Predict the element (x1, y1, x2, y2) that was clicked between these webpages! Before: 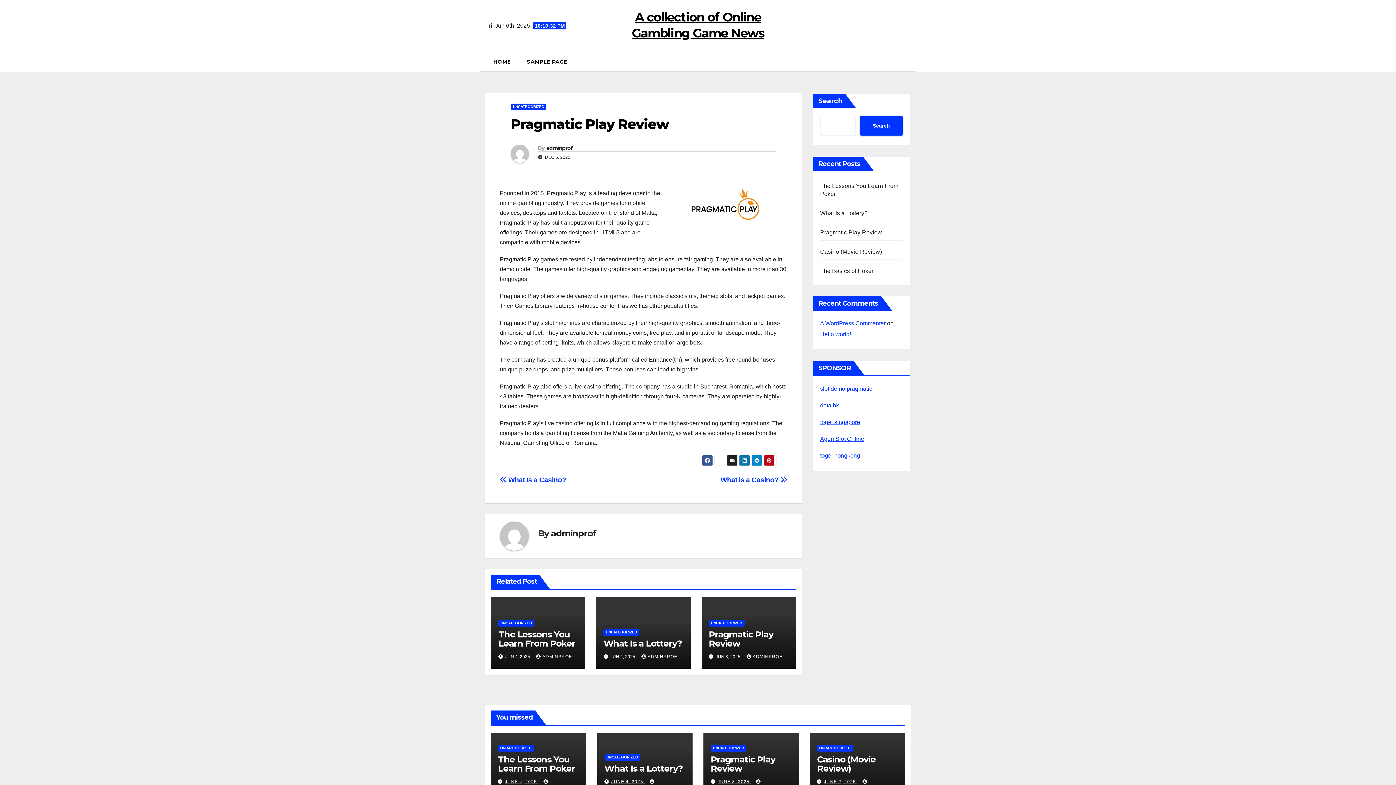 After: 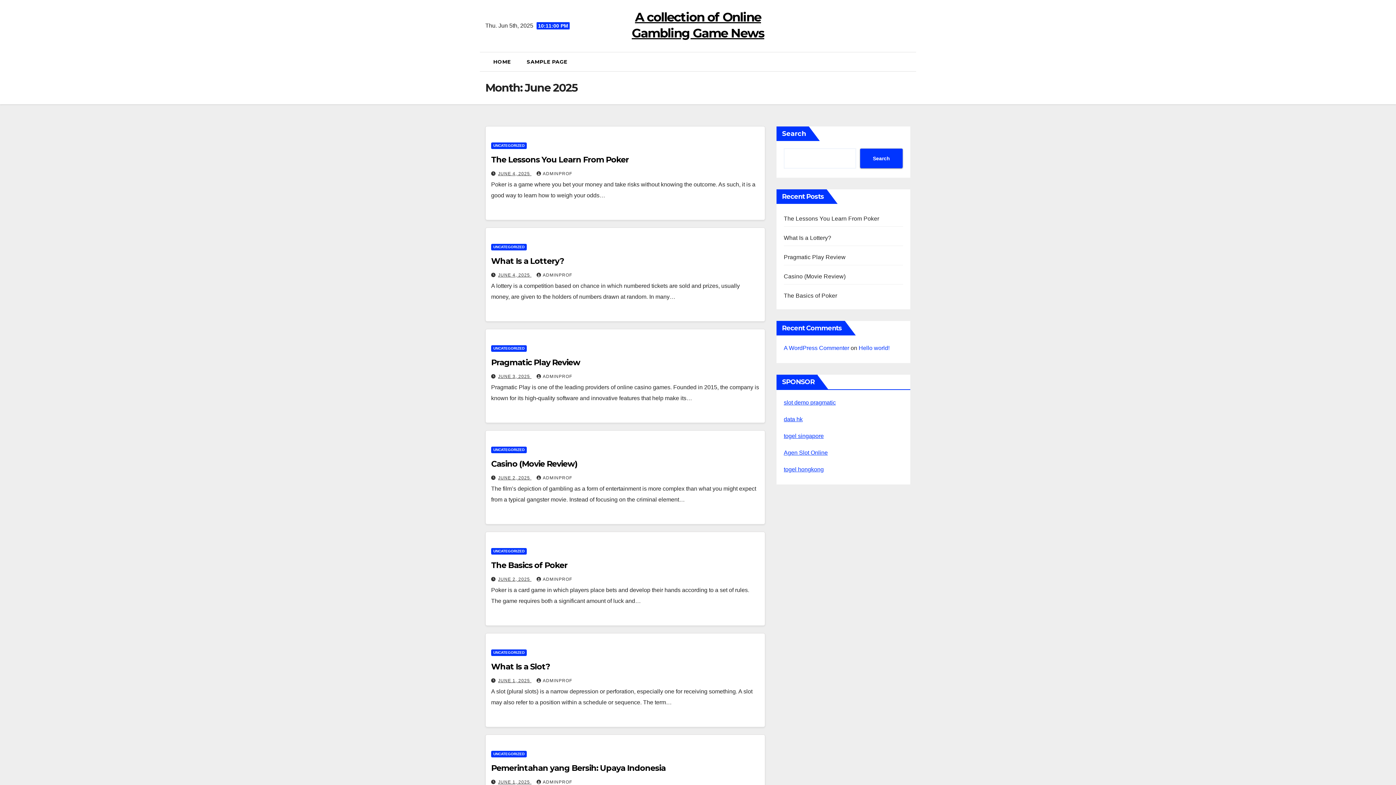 Action: label: JUNE 3, 2025  bbox: (717, 779, 751, 784)